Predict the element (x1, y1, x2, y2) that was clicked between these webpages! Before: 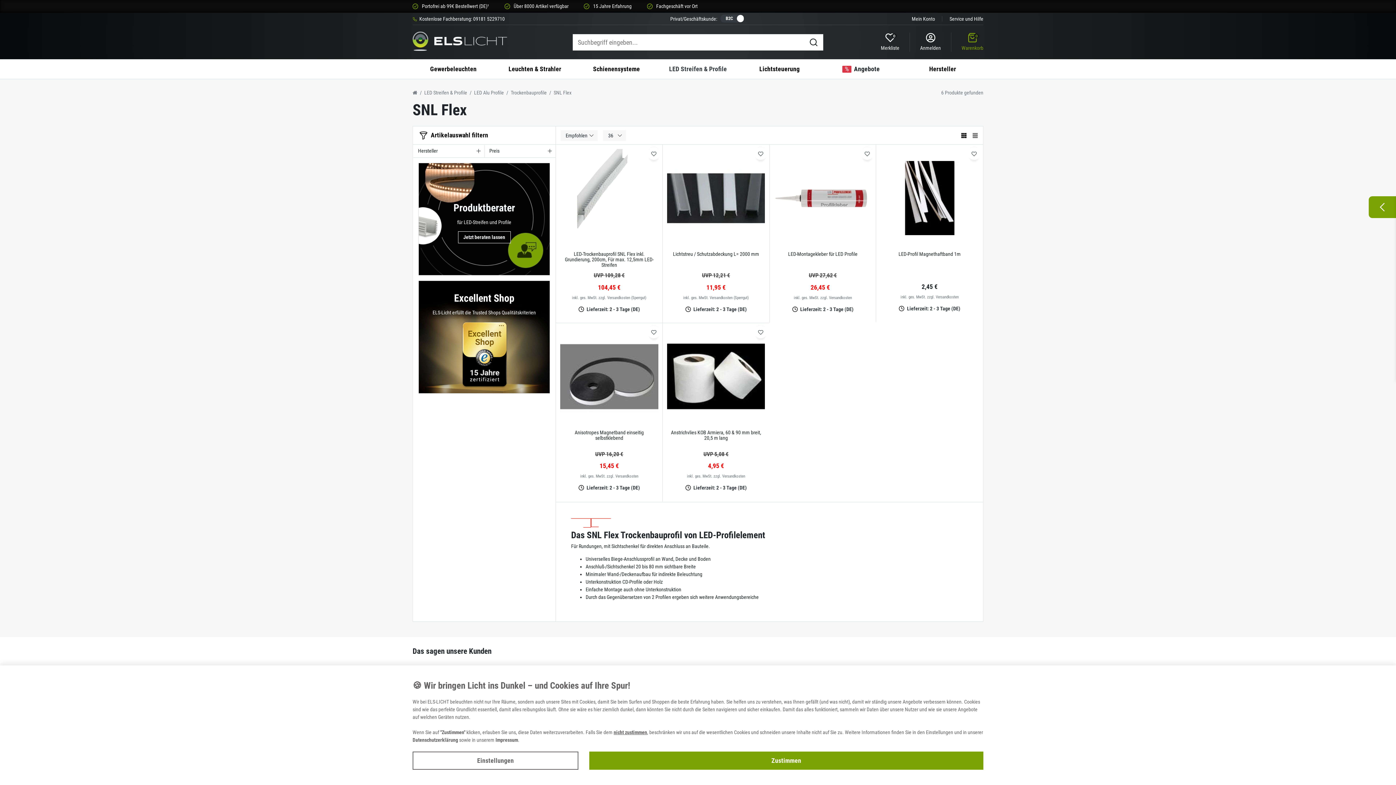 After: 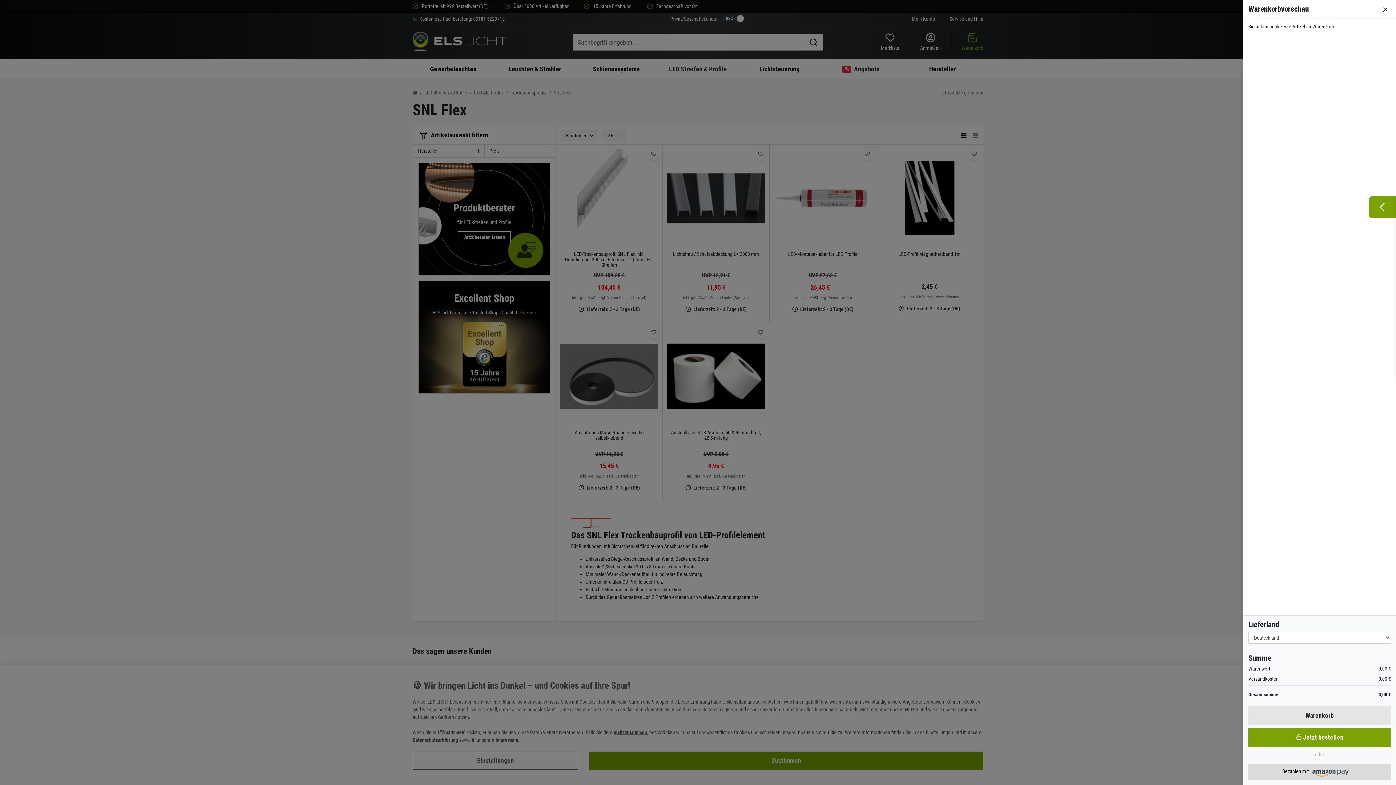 Action: label: 0 bbox: (967, 32, 977, 42)